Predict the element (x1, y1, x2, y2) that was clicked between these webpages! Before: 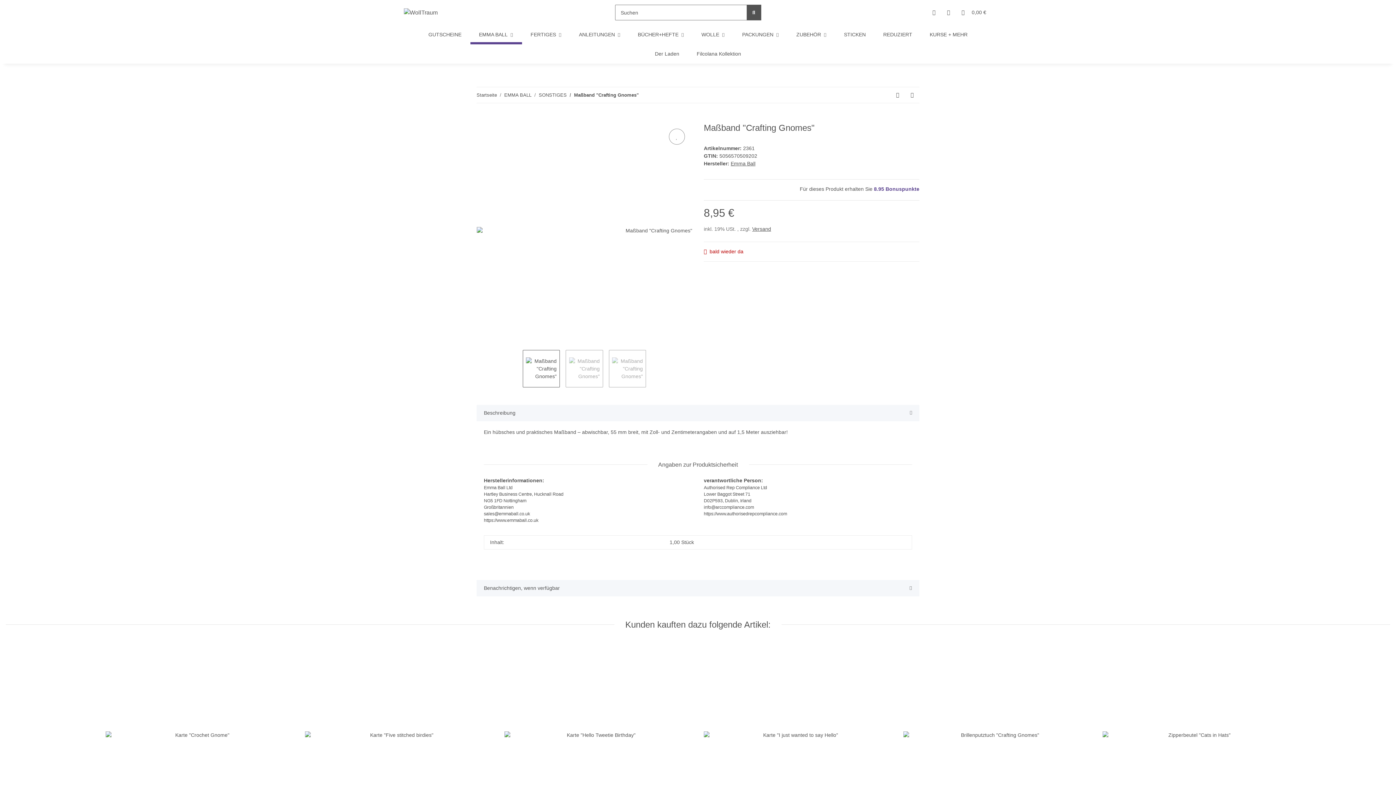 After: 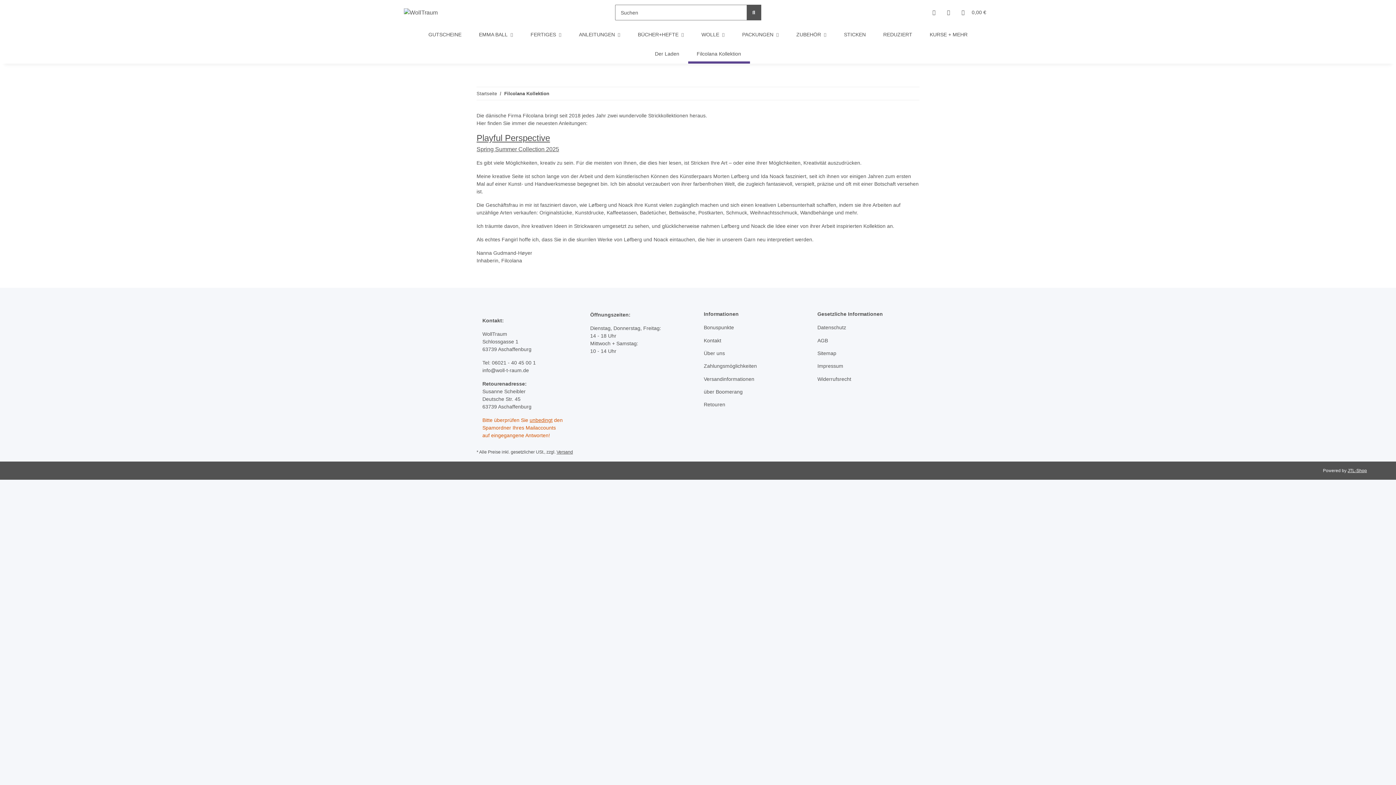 Action: bbox: (688, 44, 750, 63) label: Filcolana Kollektion